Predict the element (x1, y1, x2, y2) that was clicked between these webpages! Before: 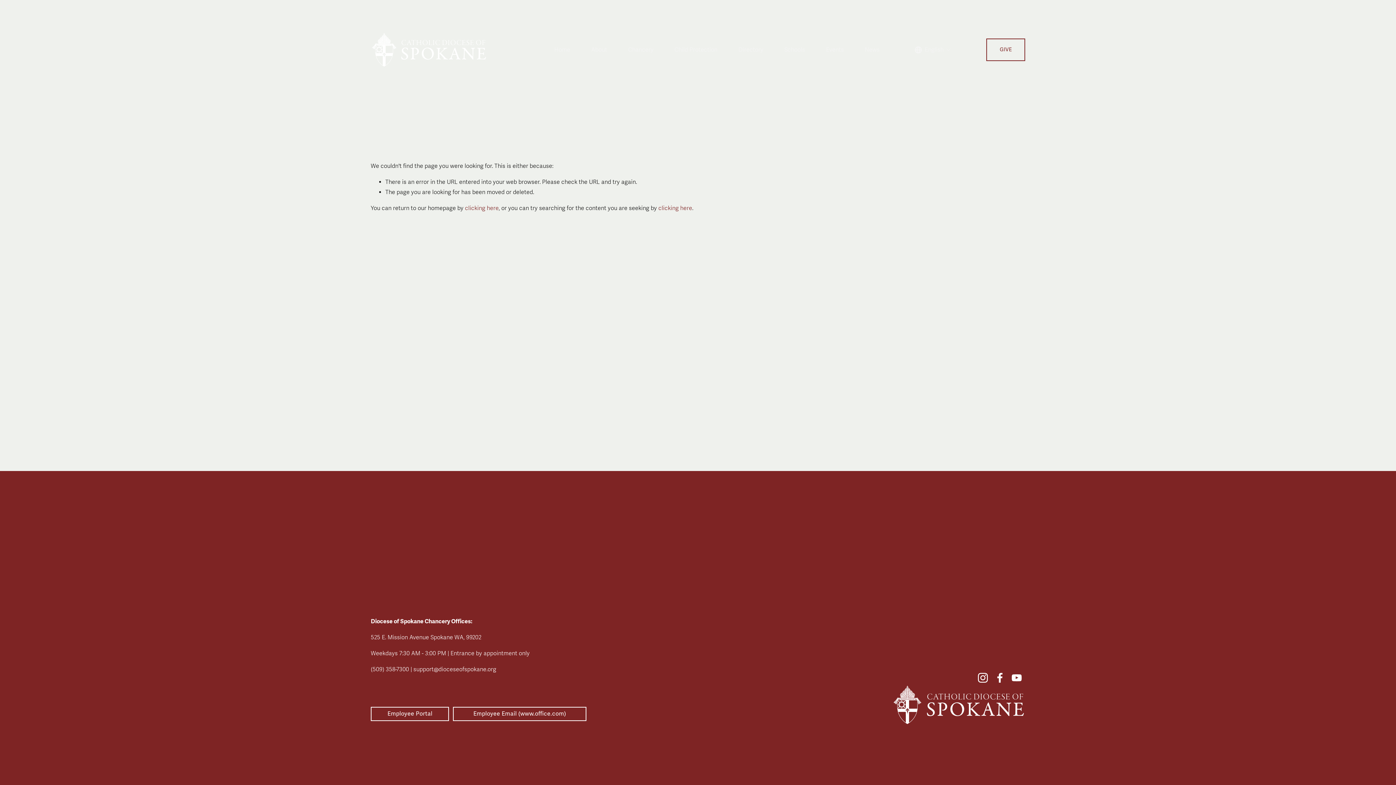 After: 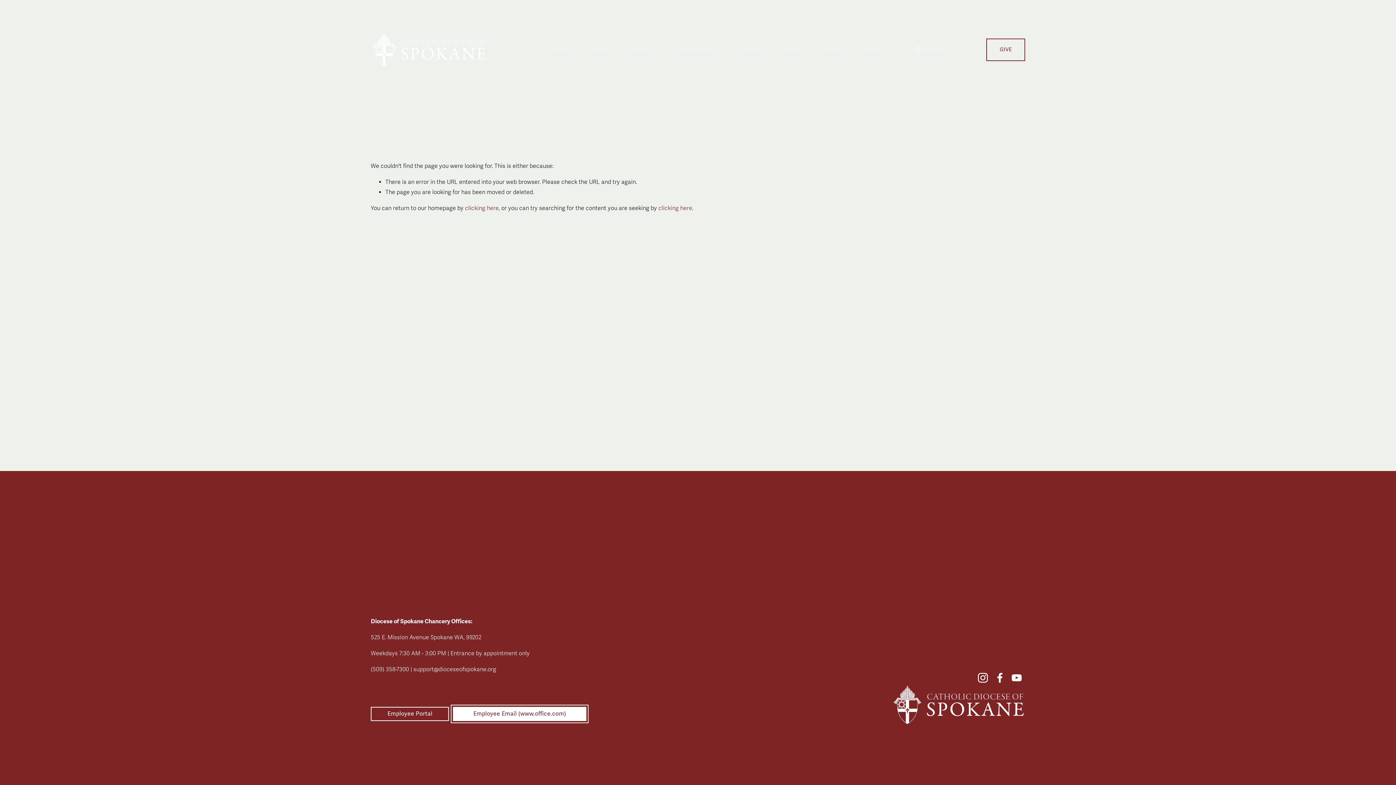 Action: label: Employee Email (www.office.com) bbox: (453, 707, 586, 721)